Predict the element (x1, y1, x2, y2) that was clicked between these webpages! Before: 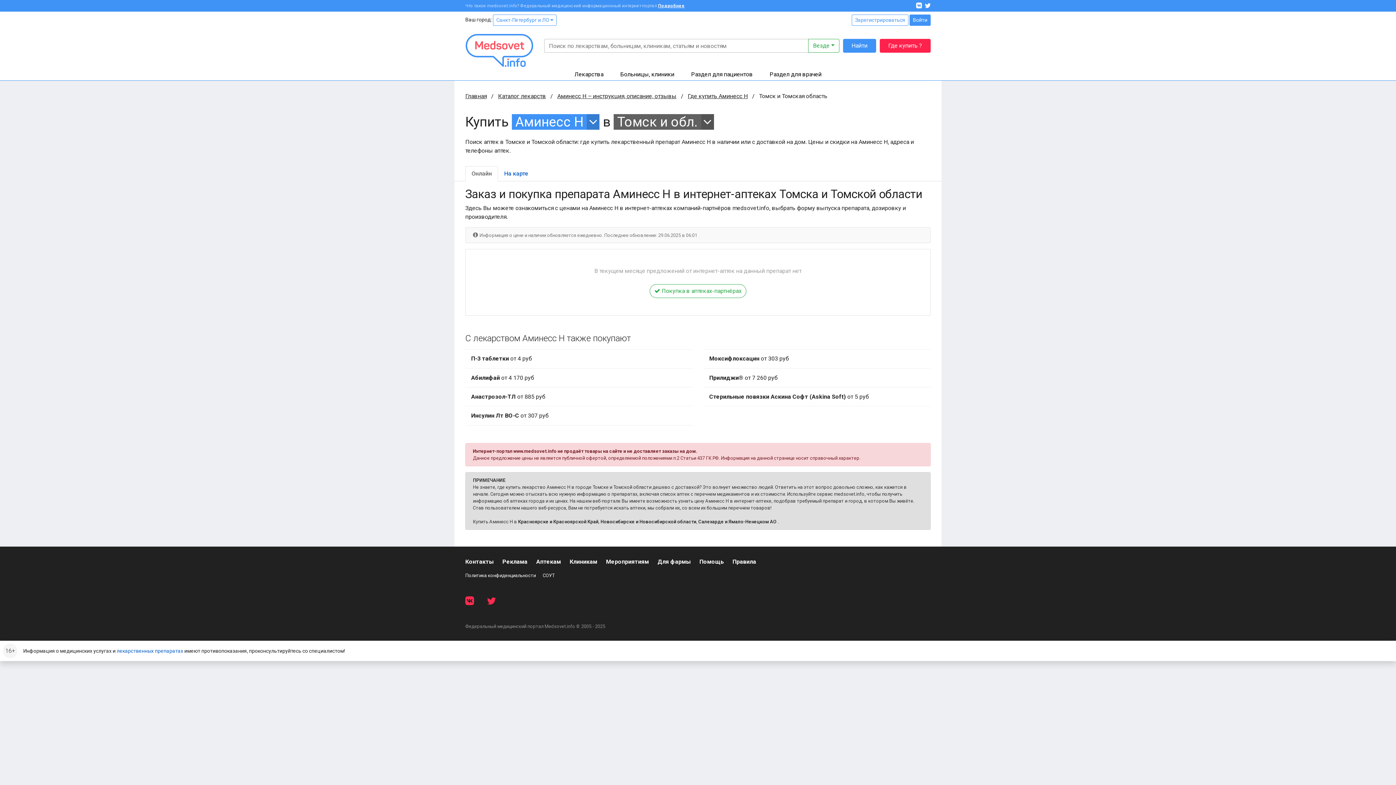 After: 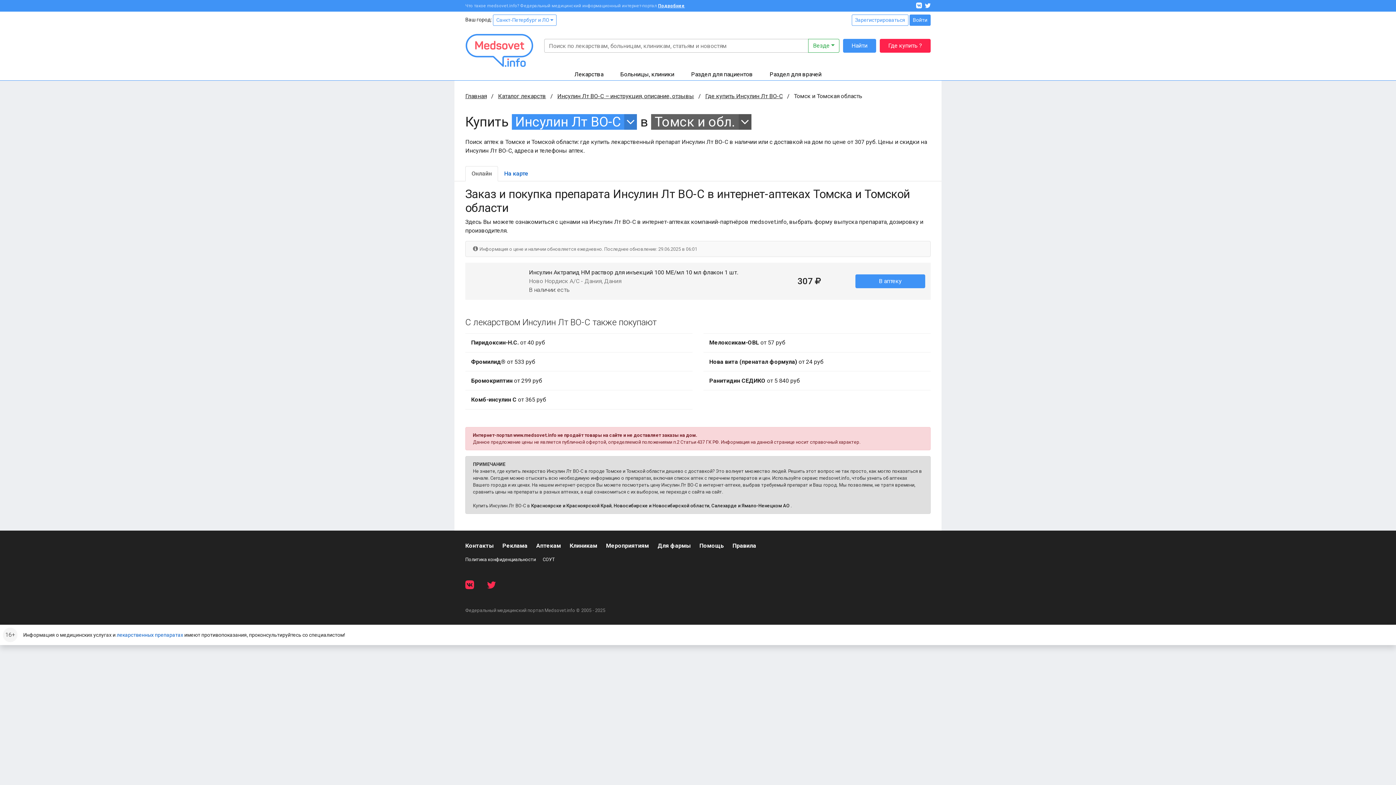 Action: bbox: (465, 408, 692, 423) label: Инсулин Лт ВО-С от 307 руб